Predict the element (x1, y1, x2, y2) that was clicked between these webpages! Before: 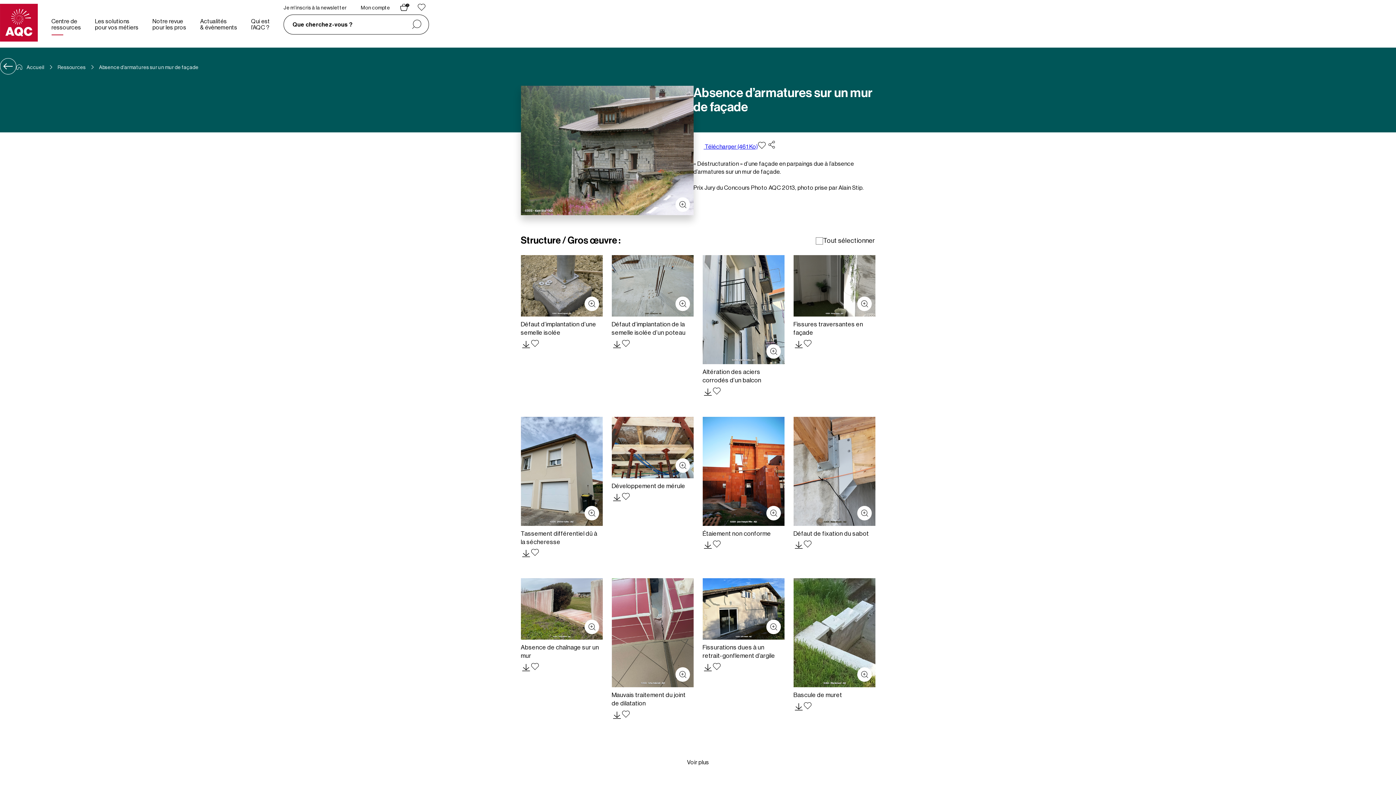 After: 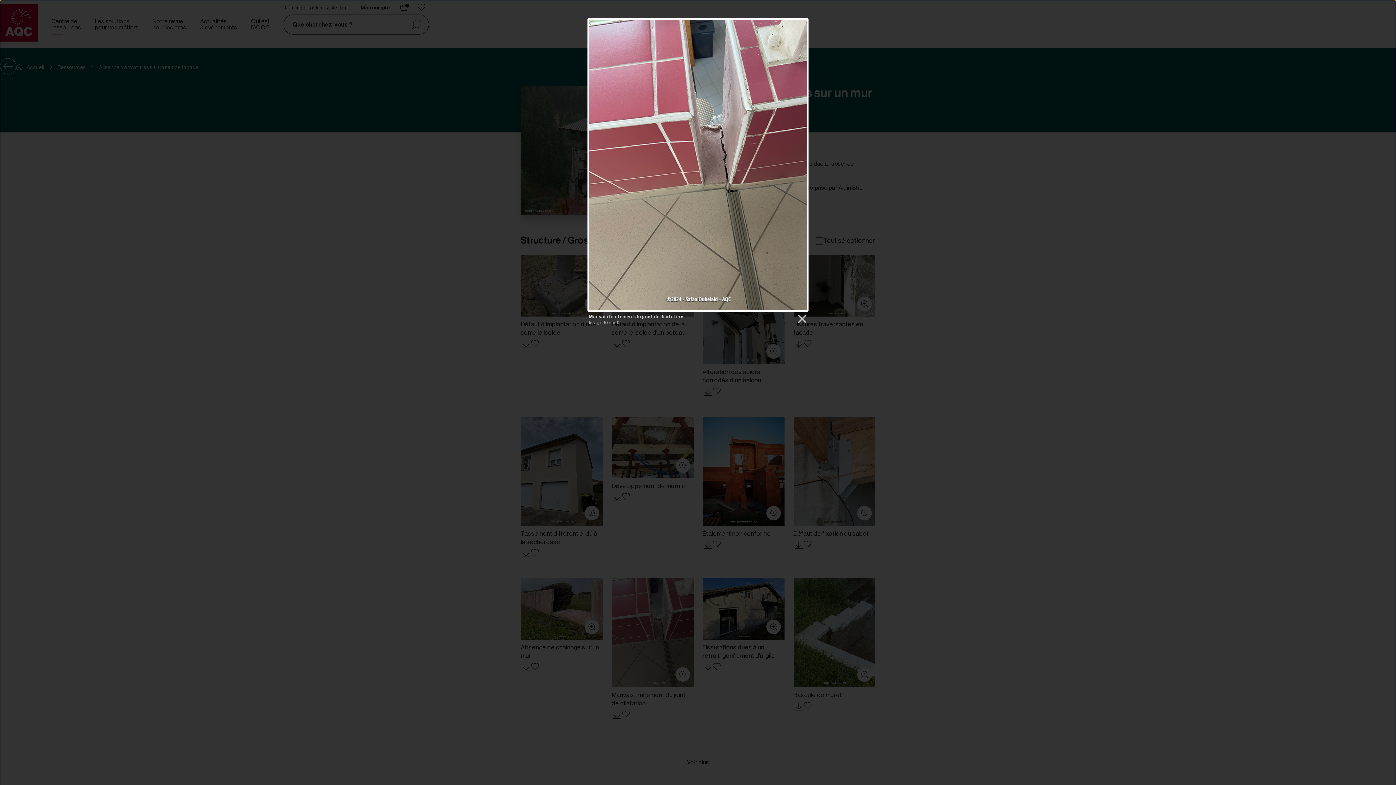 Action: bbox: (675, 667, 690, 682)